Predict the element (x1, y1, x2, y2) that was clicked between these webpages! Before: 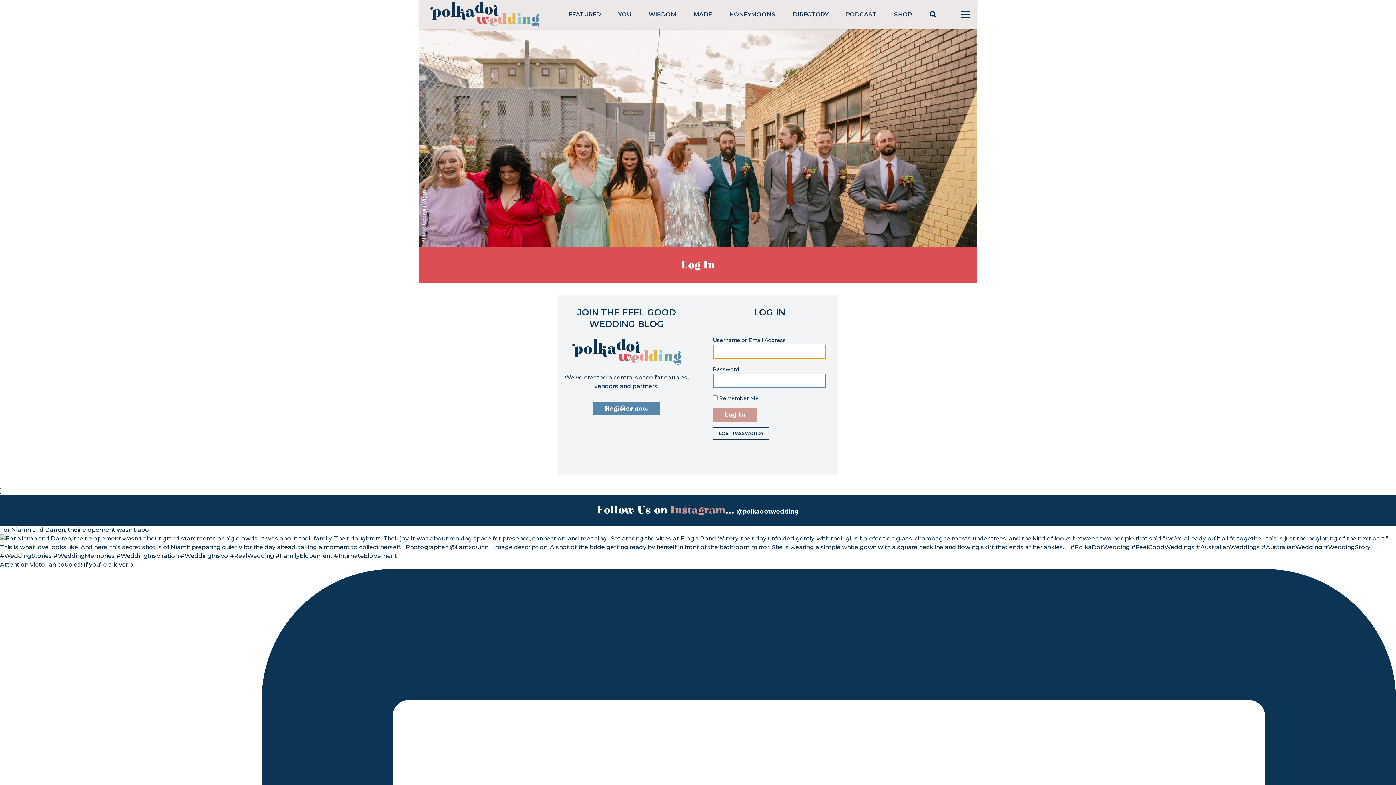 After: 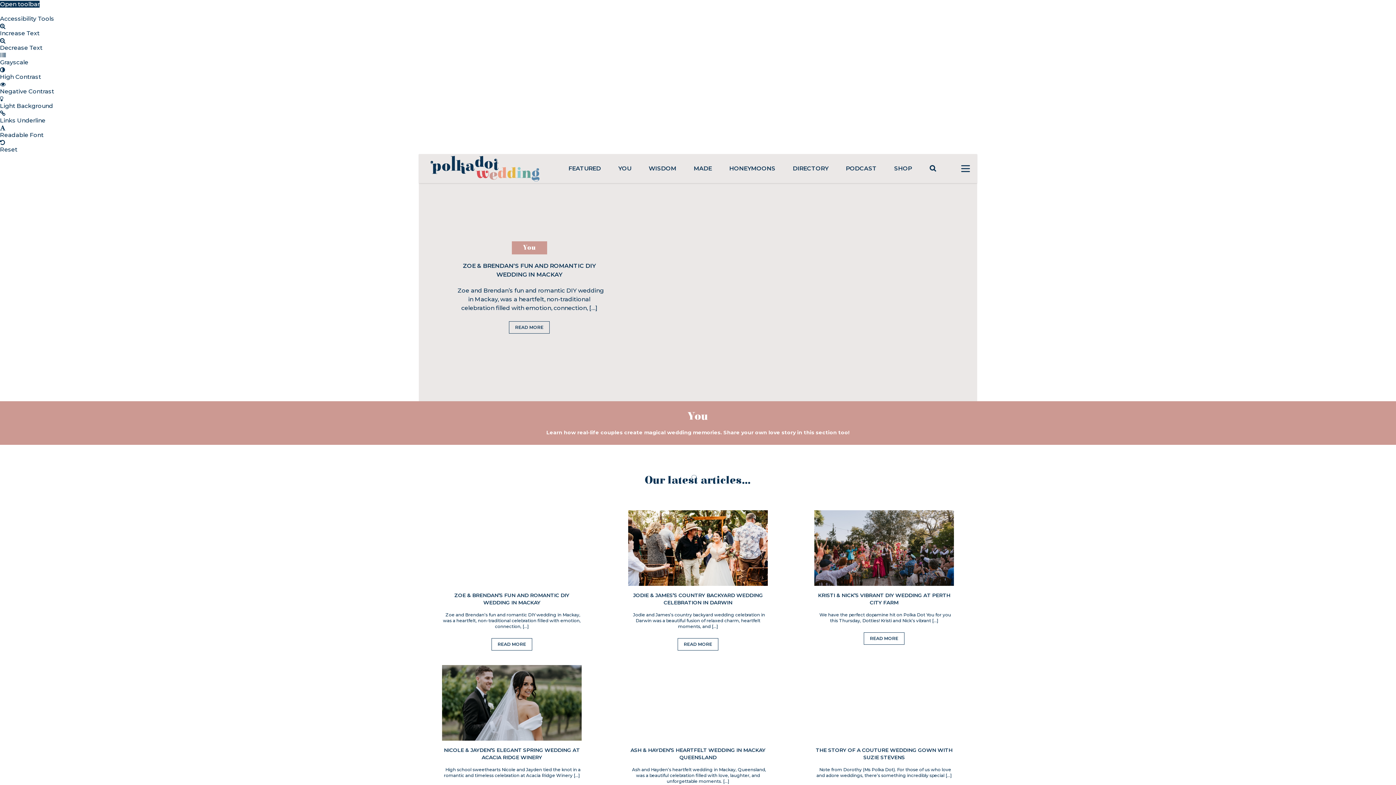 Action: bbox: (618, 10, 631, 17) label: YOU